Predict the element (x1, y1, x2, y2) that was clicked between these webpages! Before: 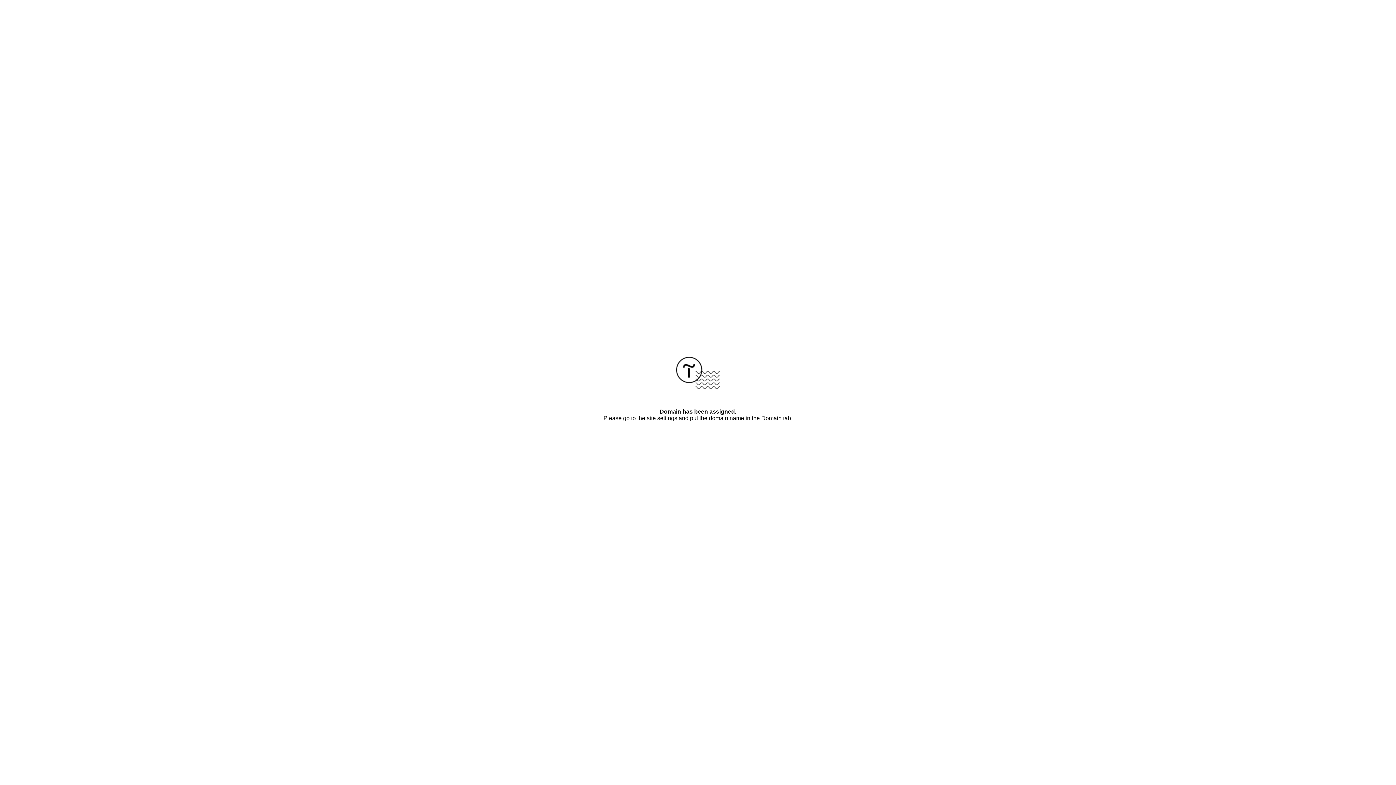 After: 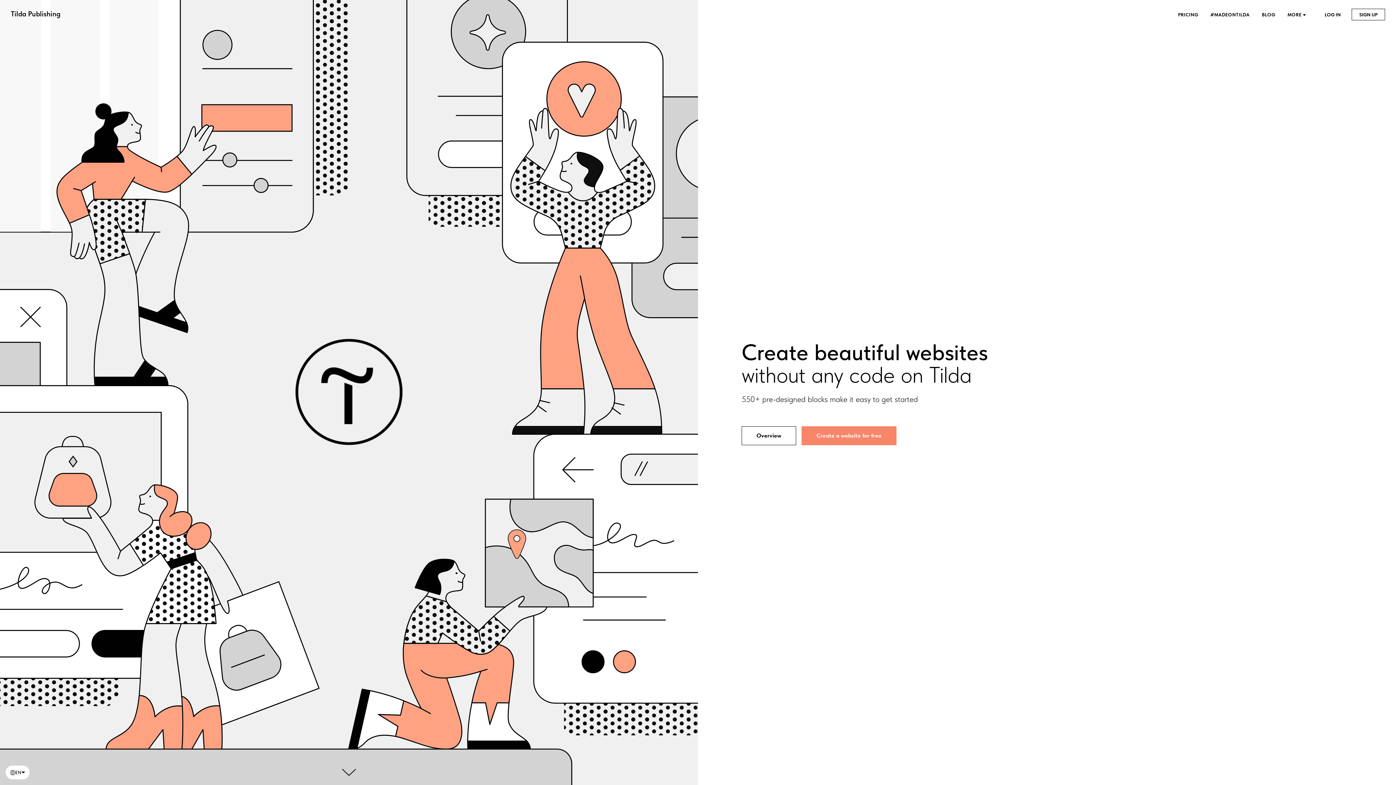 Action: bbox: (676, 384, 720, 390)